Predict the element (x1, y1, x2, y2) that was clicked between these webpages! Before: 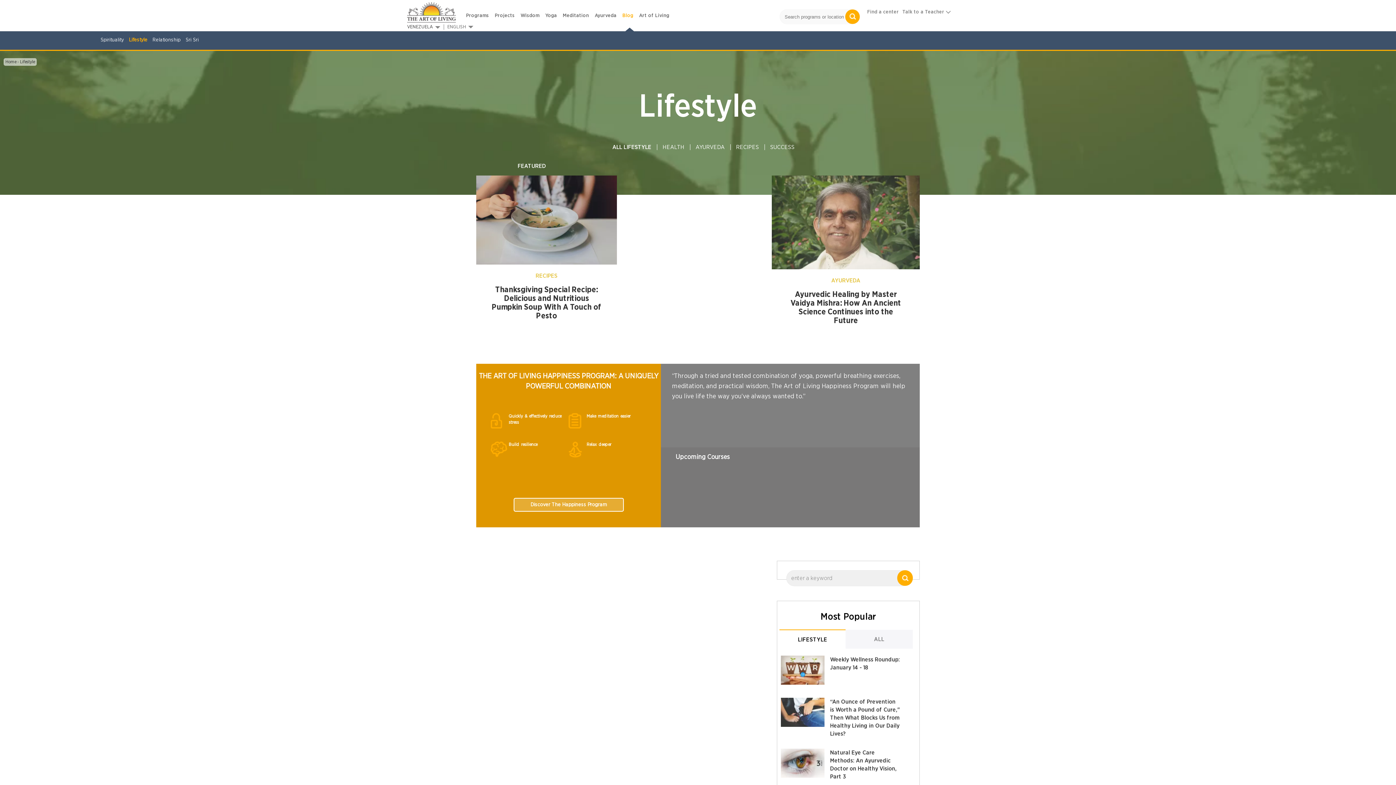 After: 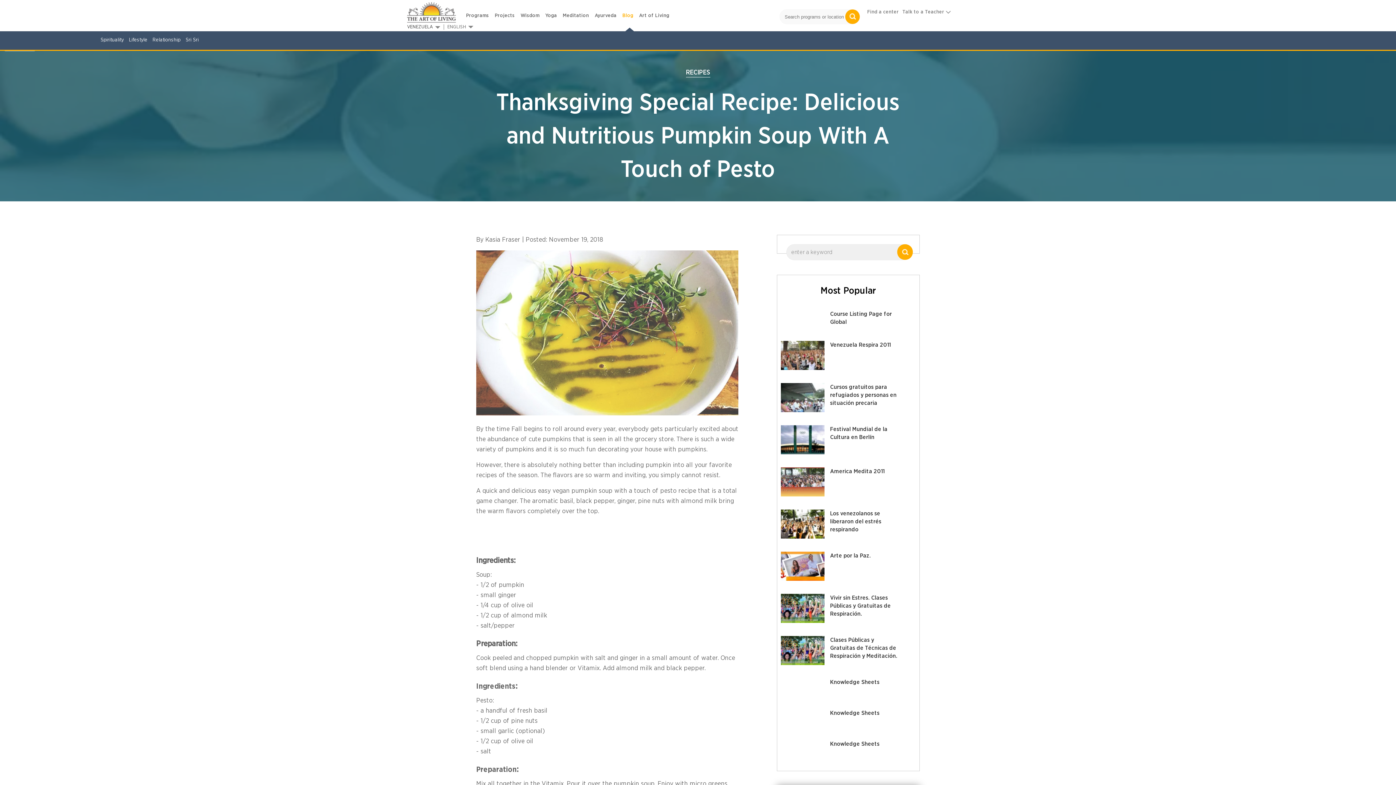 Action: label: Thanksgiving Special Recipe: Delicious and Nutritious Pumpkin Soup With A Touch of Pesto bbox: (491, 285, 601, 320)